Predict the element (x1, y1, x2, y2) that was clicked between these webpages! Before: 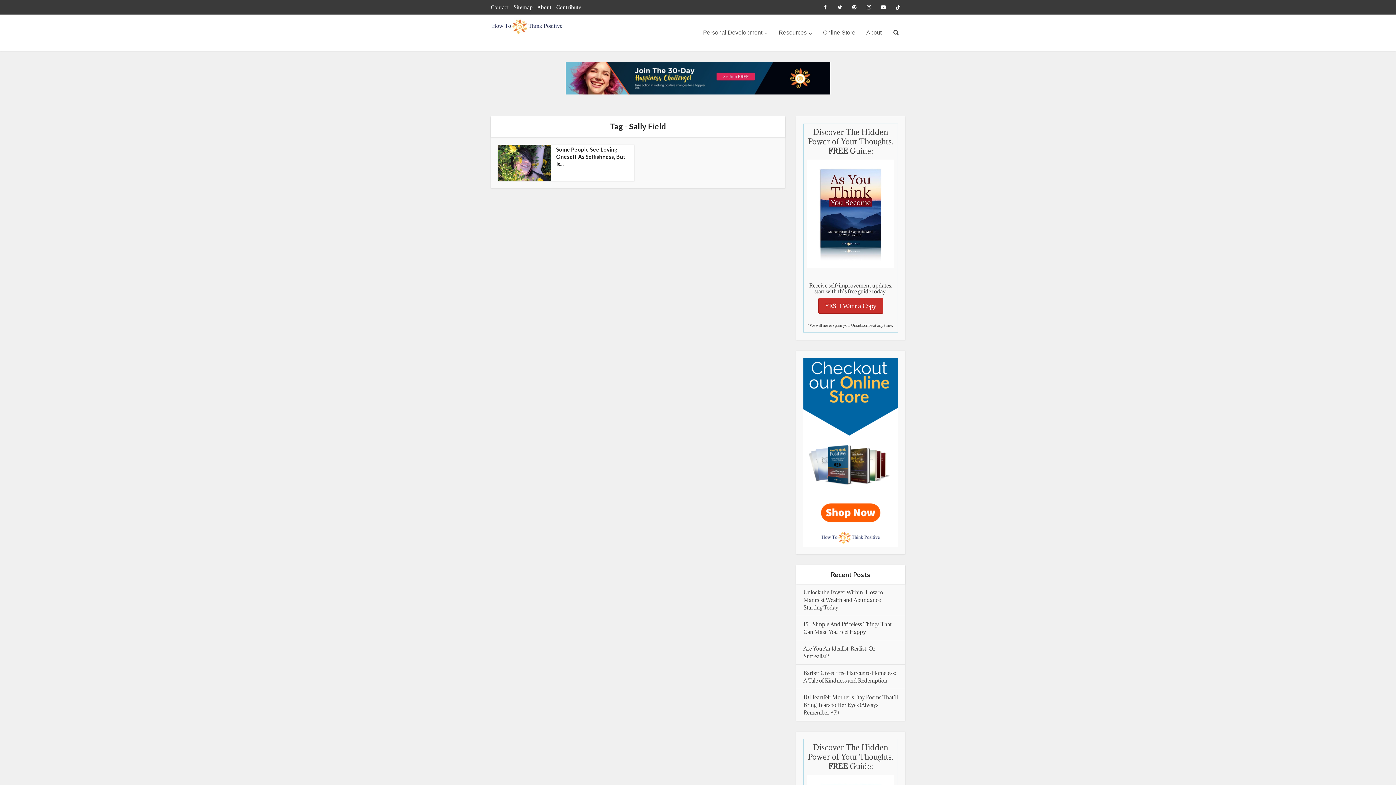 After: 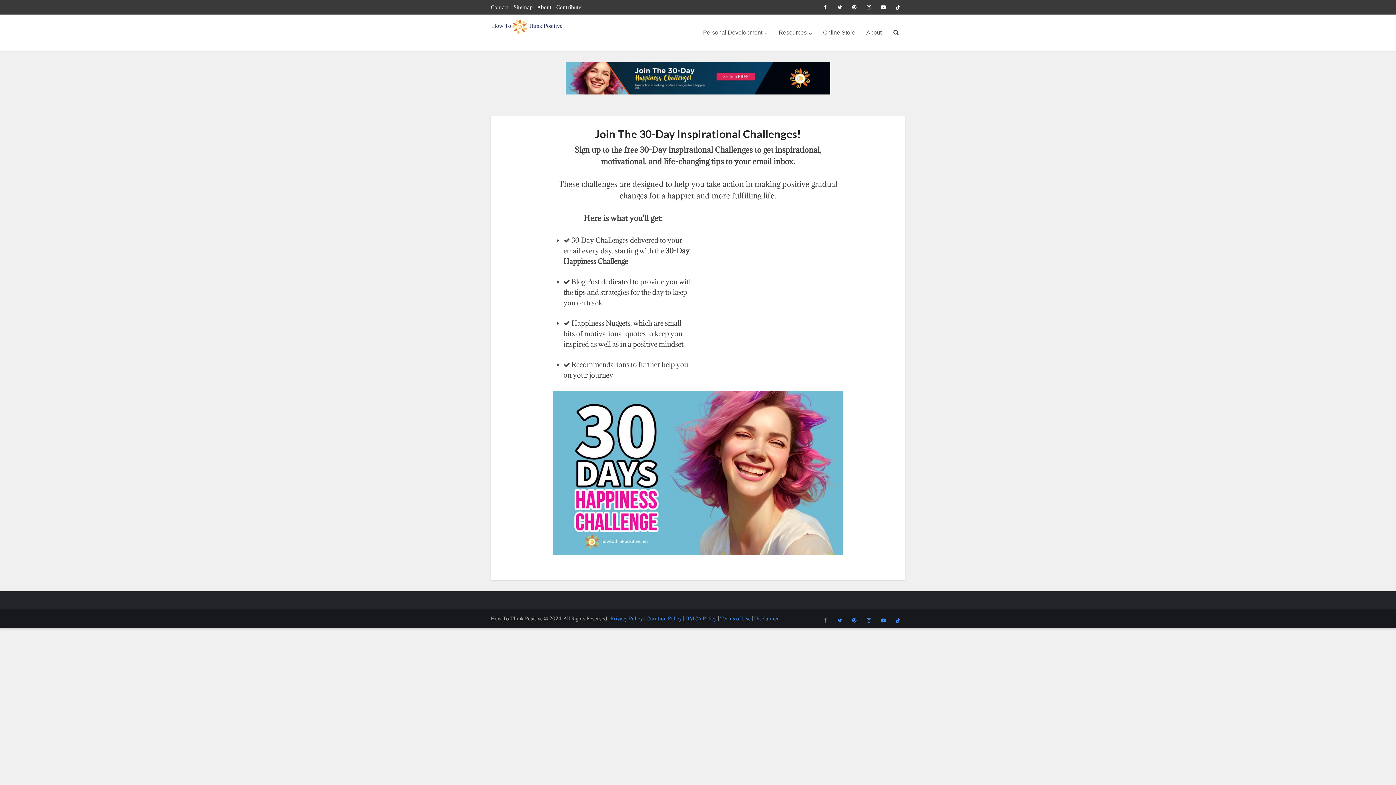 Action: bbox: (565, 72, 830, 82)